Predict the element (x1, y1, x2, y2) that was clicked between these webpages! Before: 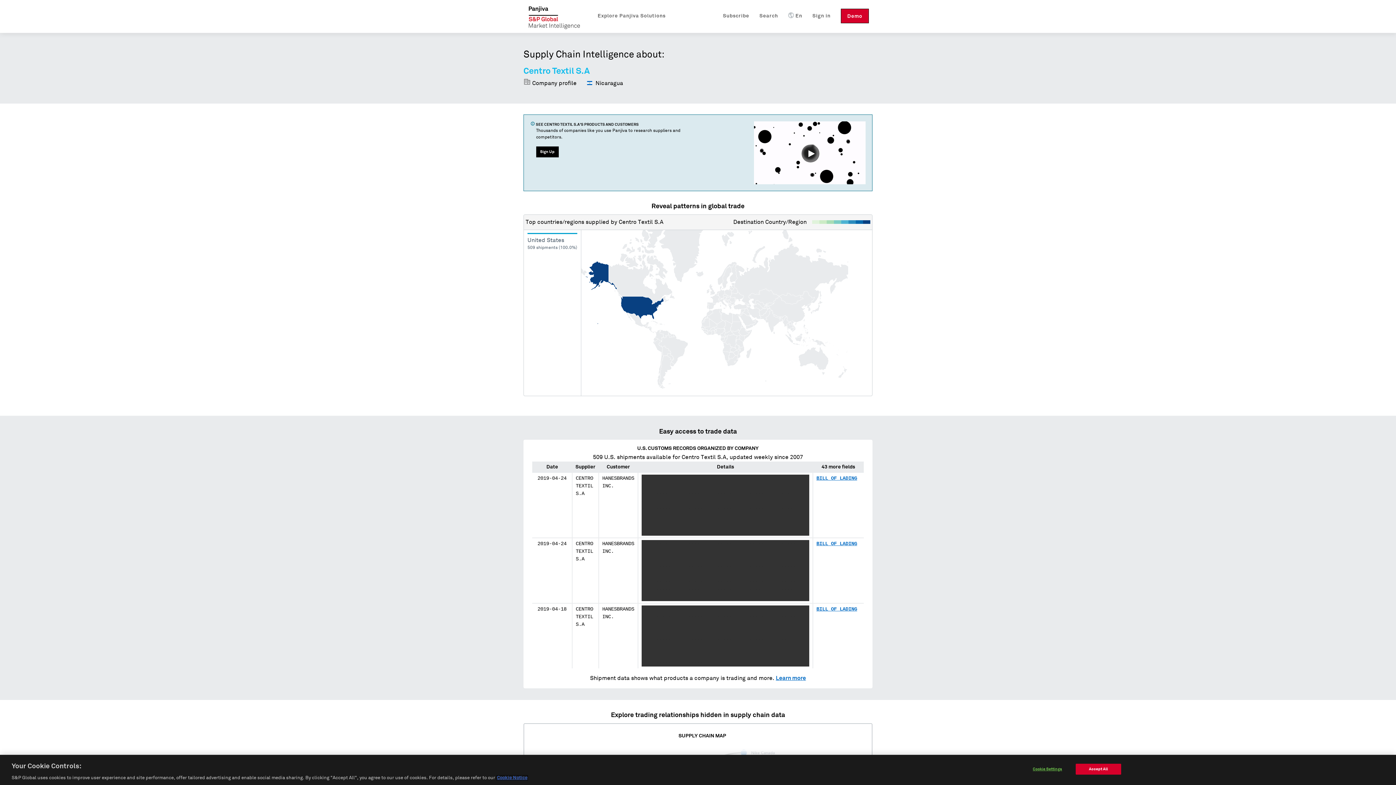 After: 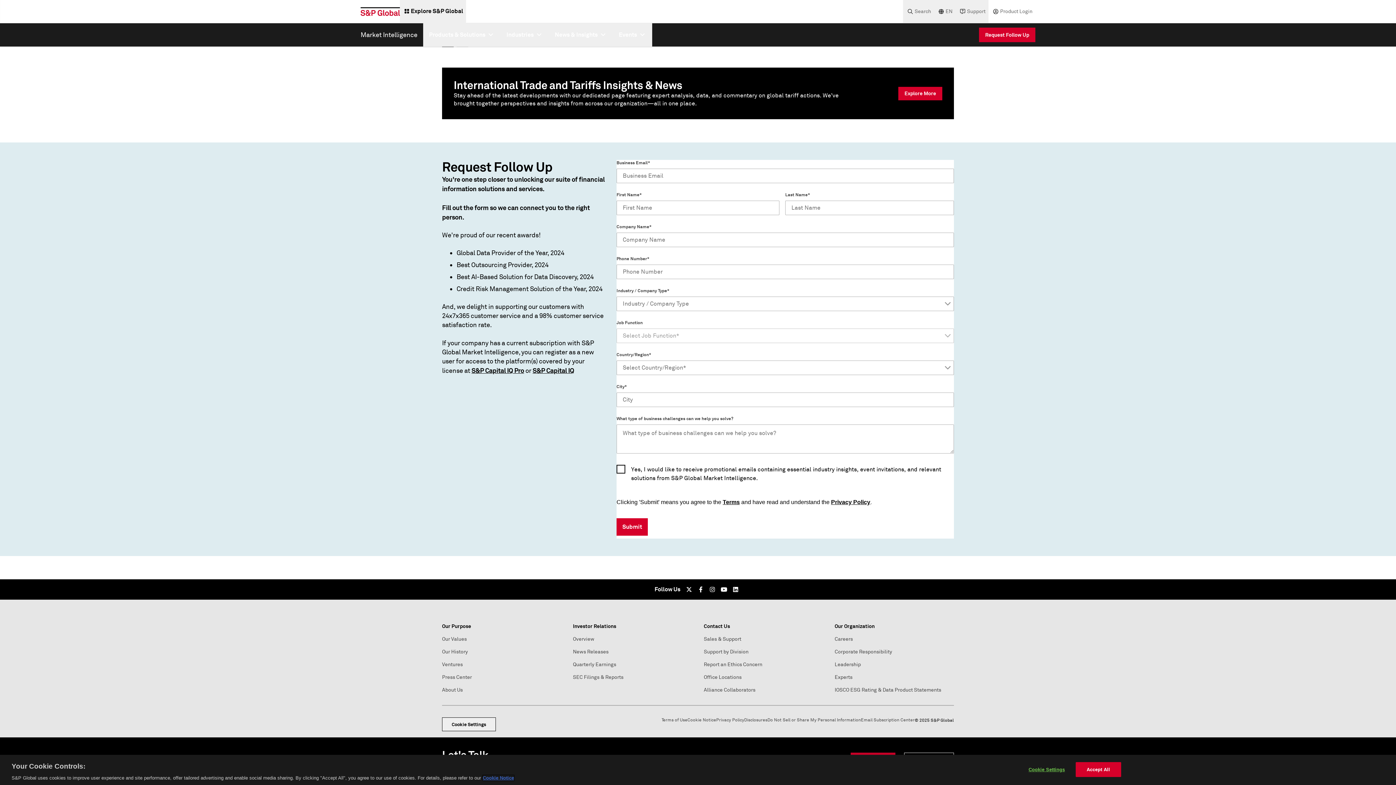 Action: bbox: (536, 146, 558, 157) label: Sign Up